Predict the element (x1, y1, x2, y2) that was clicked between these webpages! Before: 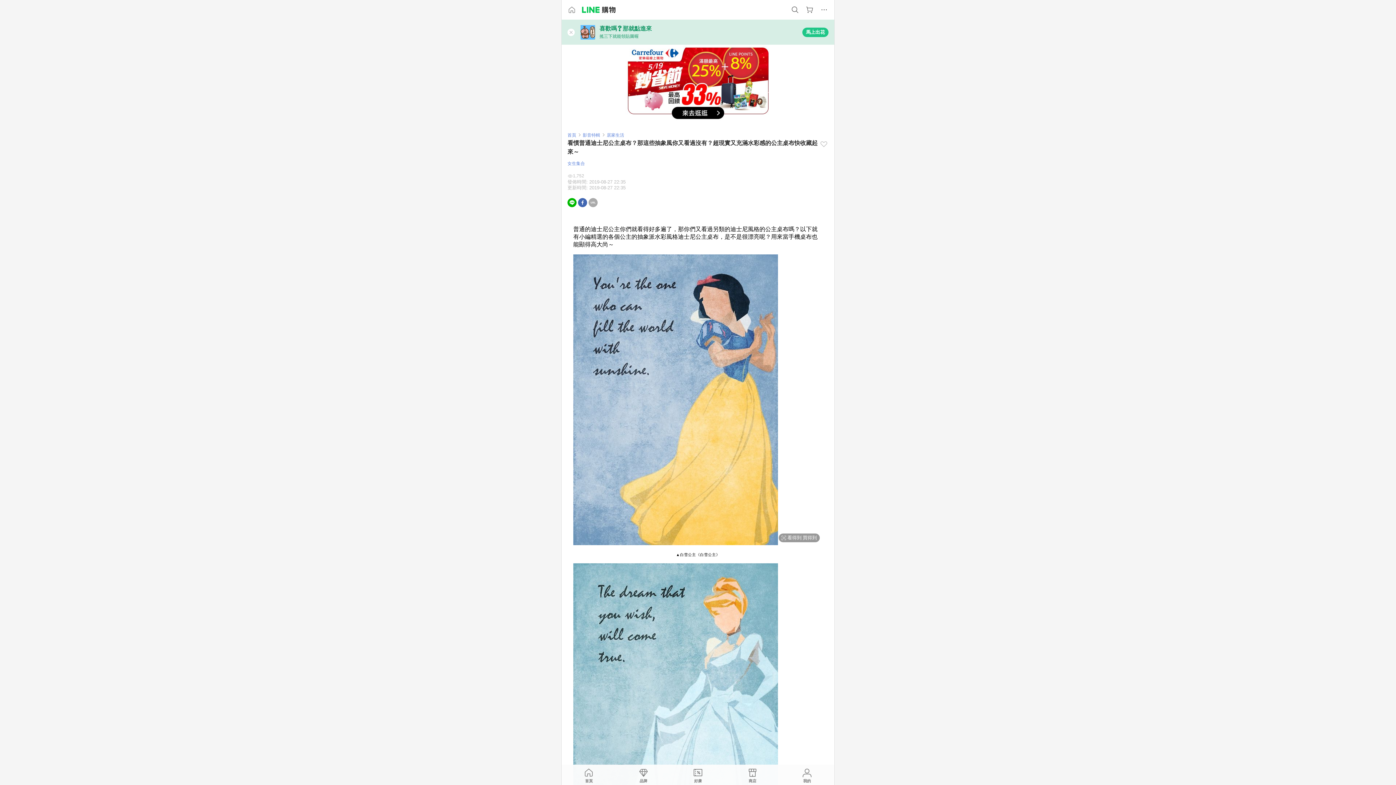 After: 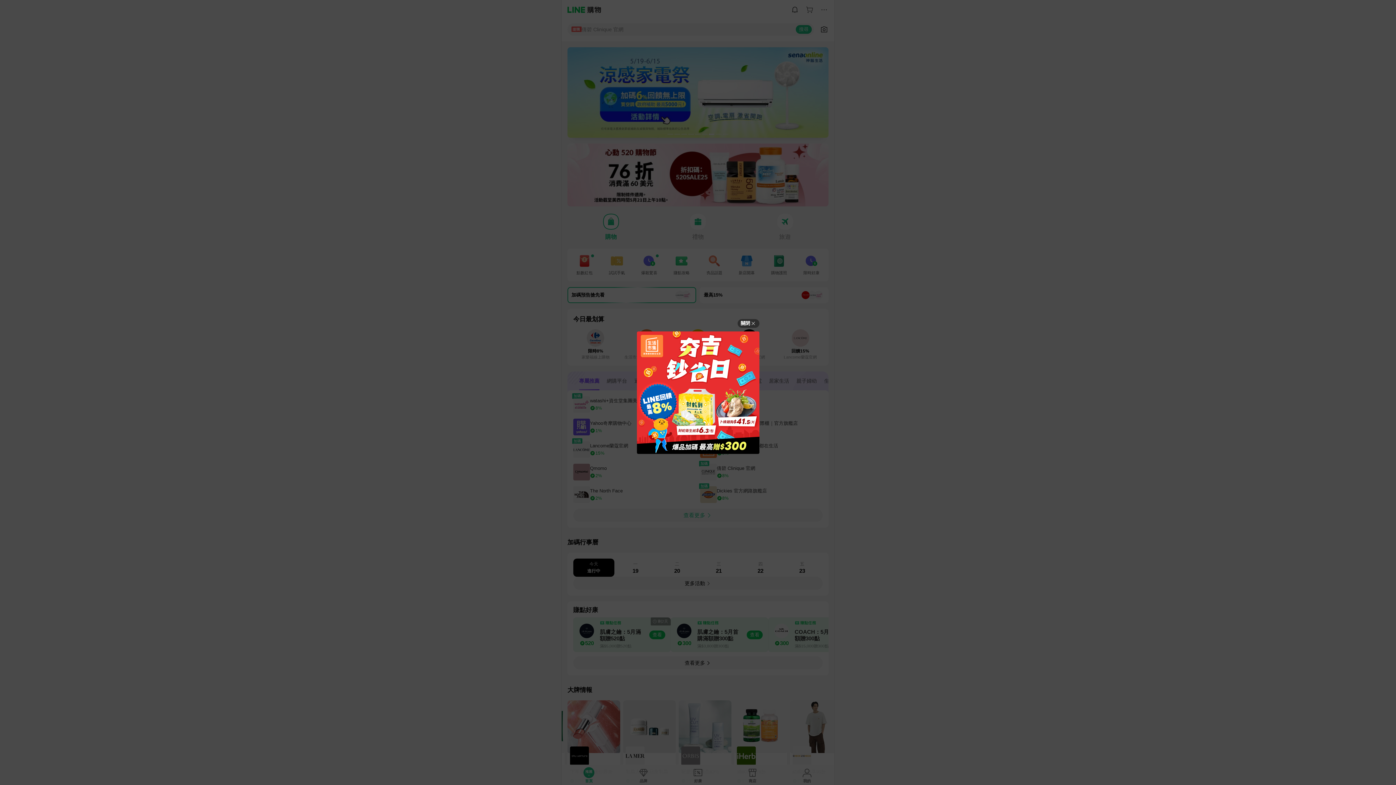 Action: bbox: (567, 56, 576, 62) label: 首頁